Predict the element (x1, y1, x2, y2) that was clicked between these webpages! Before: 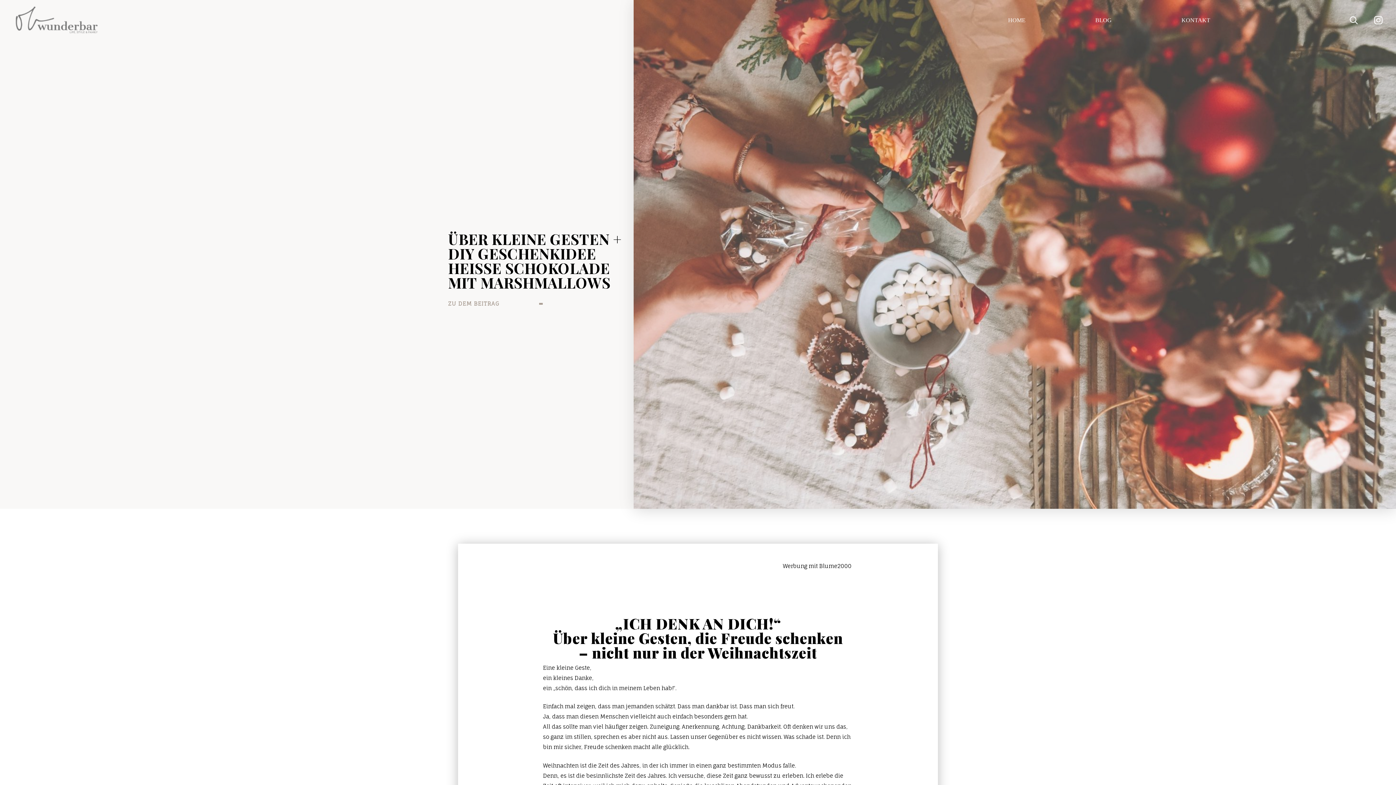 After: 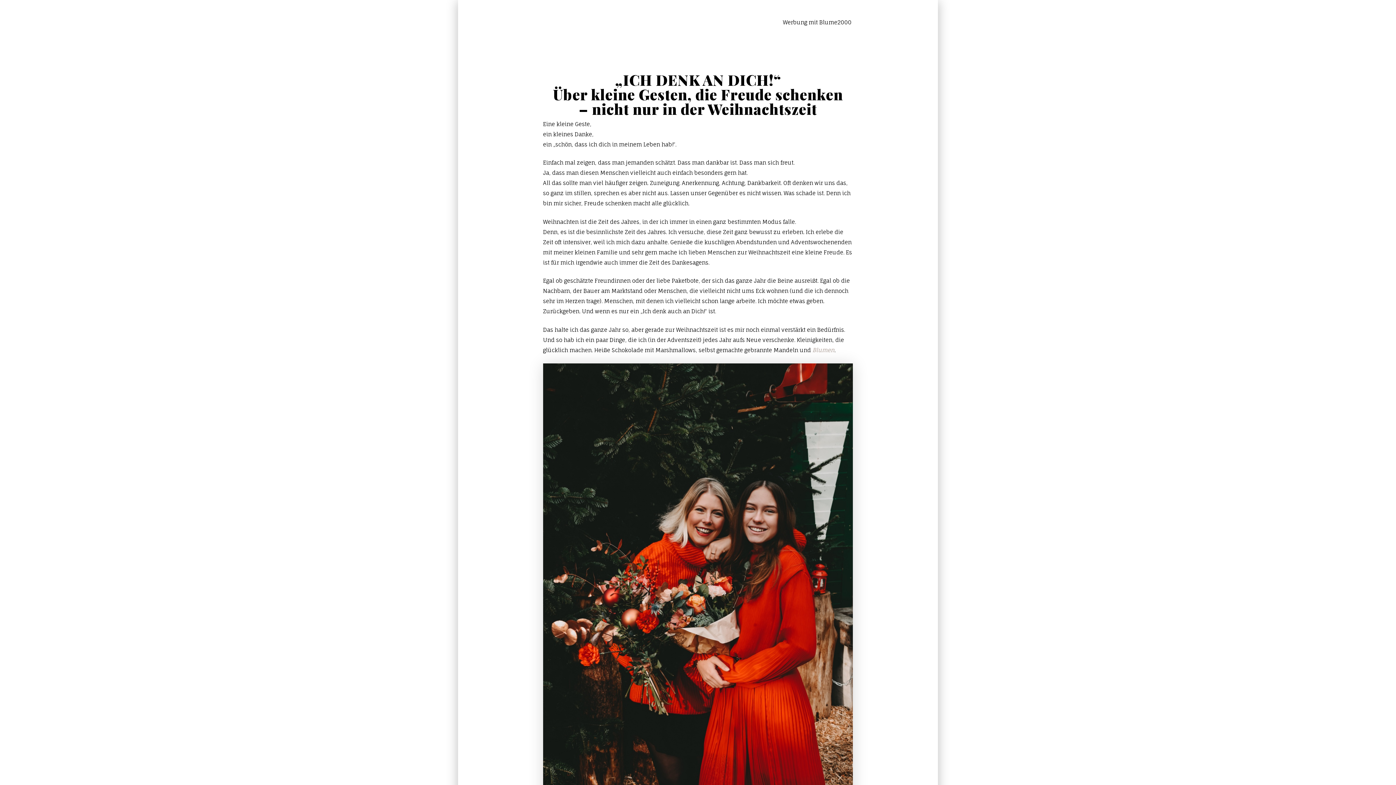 Action: bbox: (448, 299, 544, 309) label: ZU DEM BEITRAG